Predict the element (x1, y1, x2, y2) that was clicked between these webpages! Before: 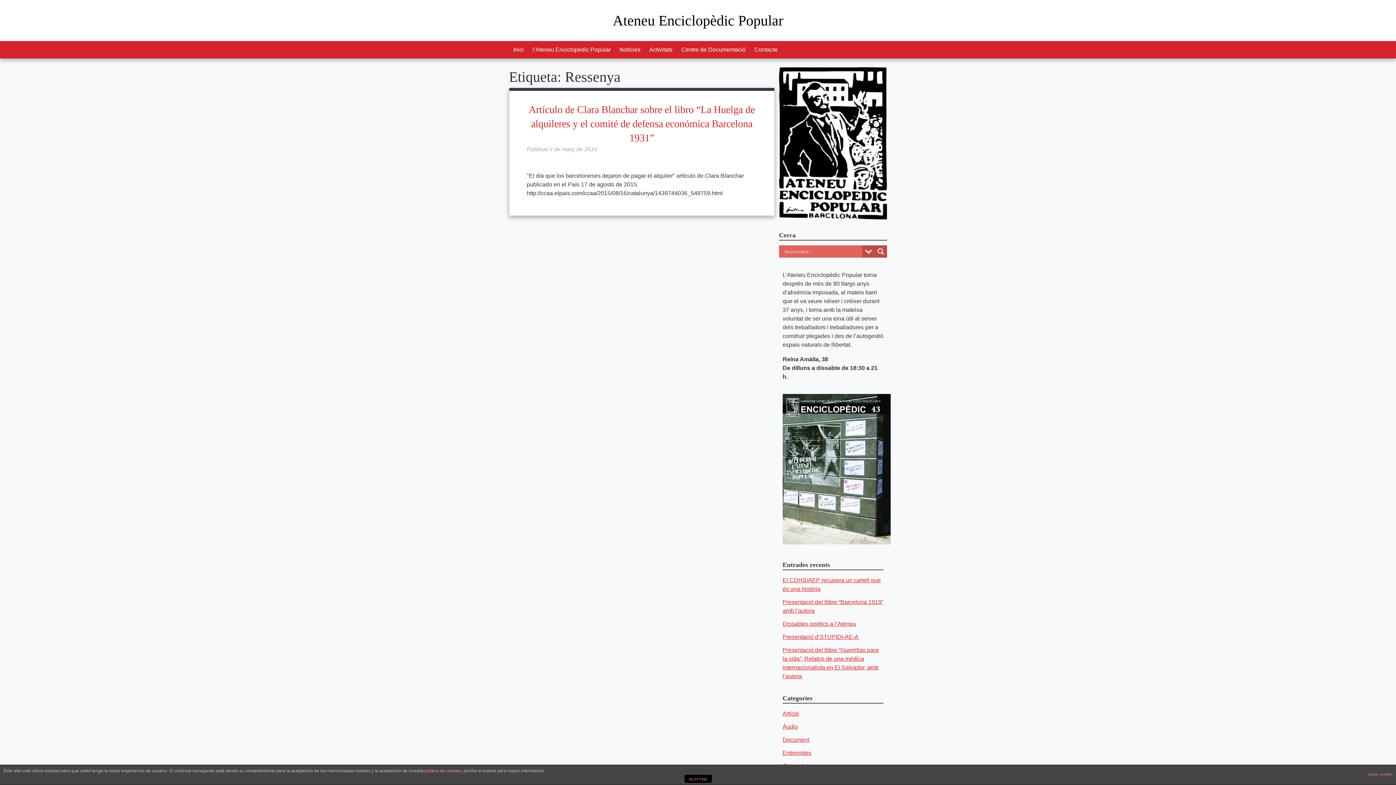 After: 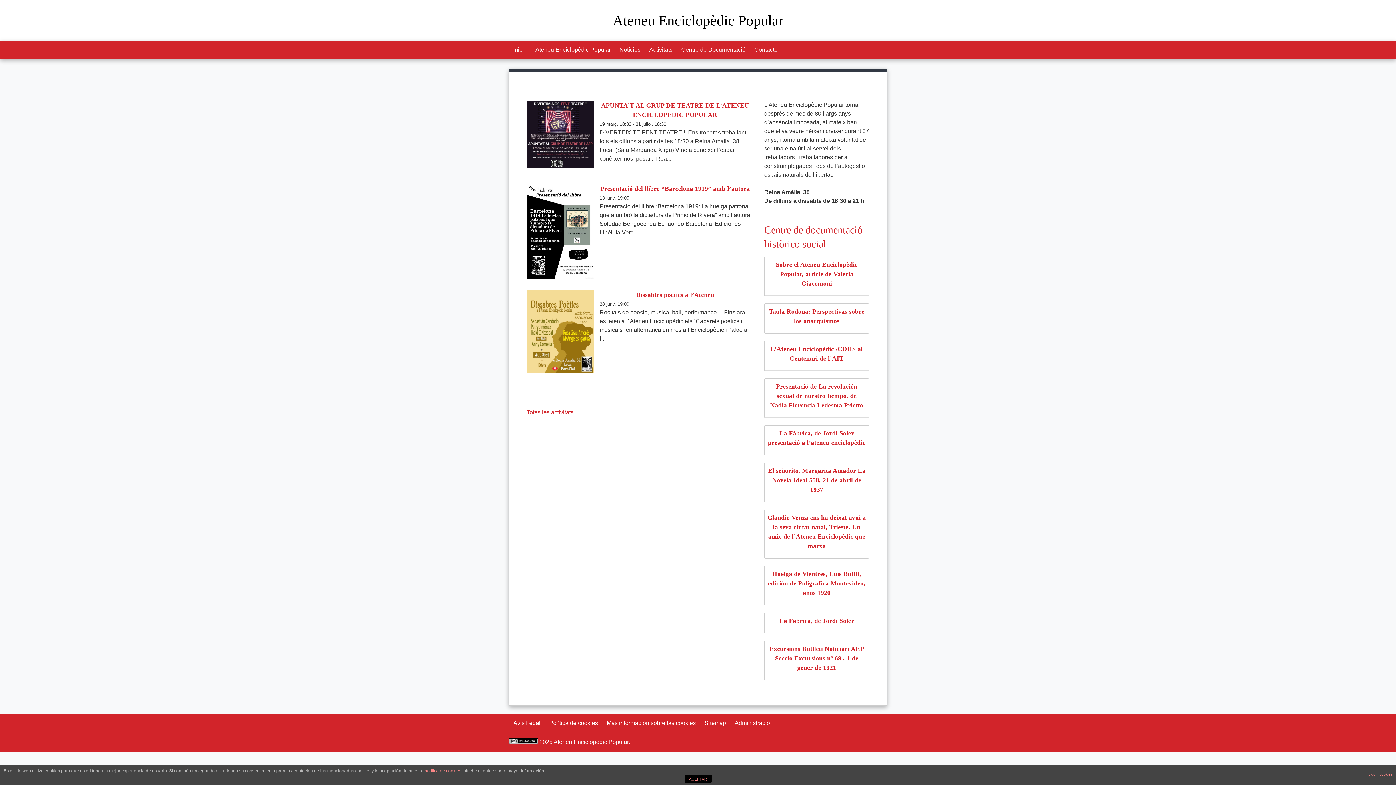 Action: bbox: (612, 12, 783, 28) label: Ateneu Enciclopèdic Popular